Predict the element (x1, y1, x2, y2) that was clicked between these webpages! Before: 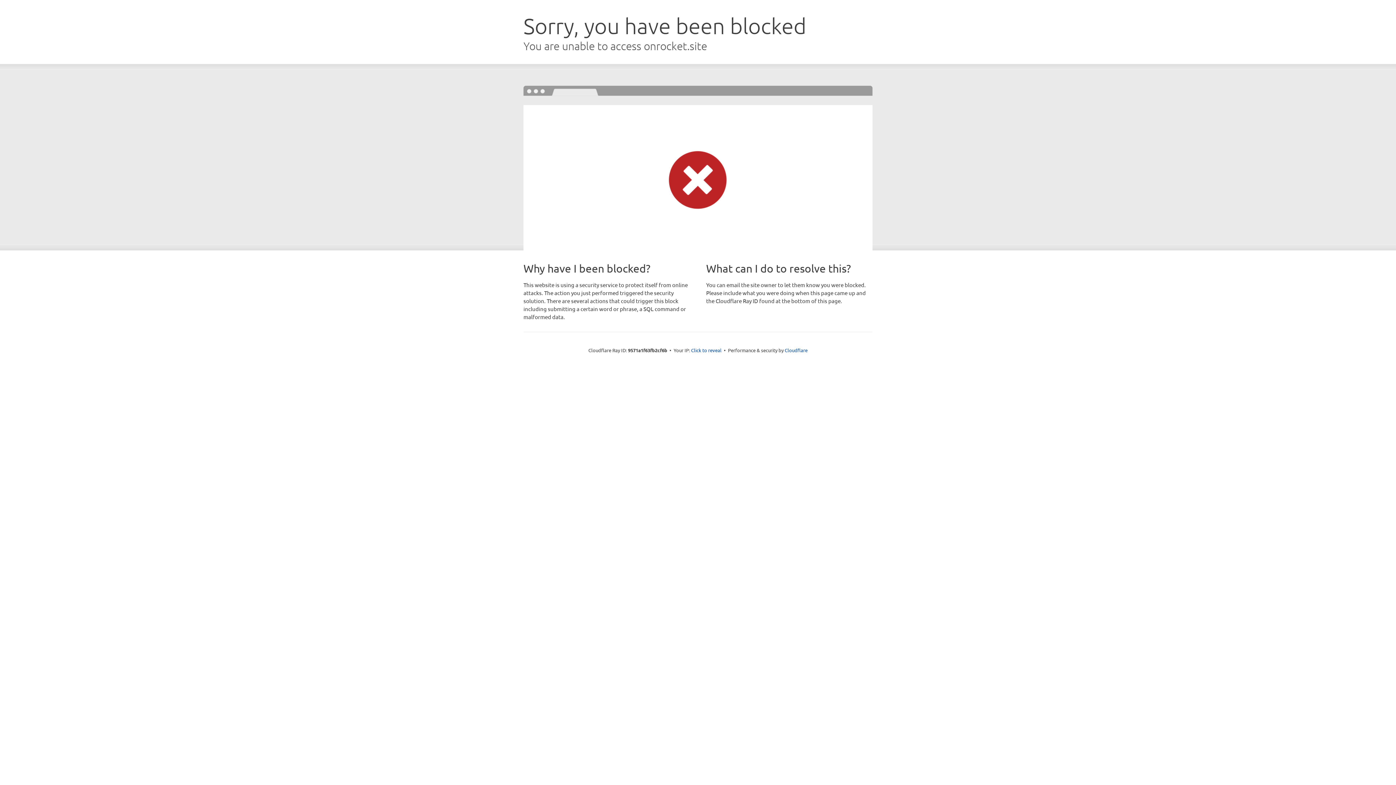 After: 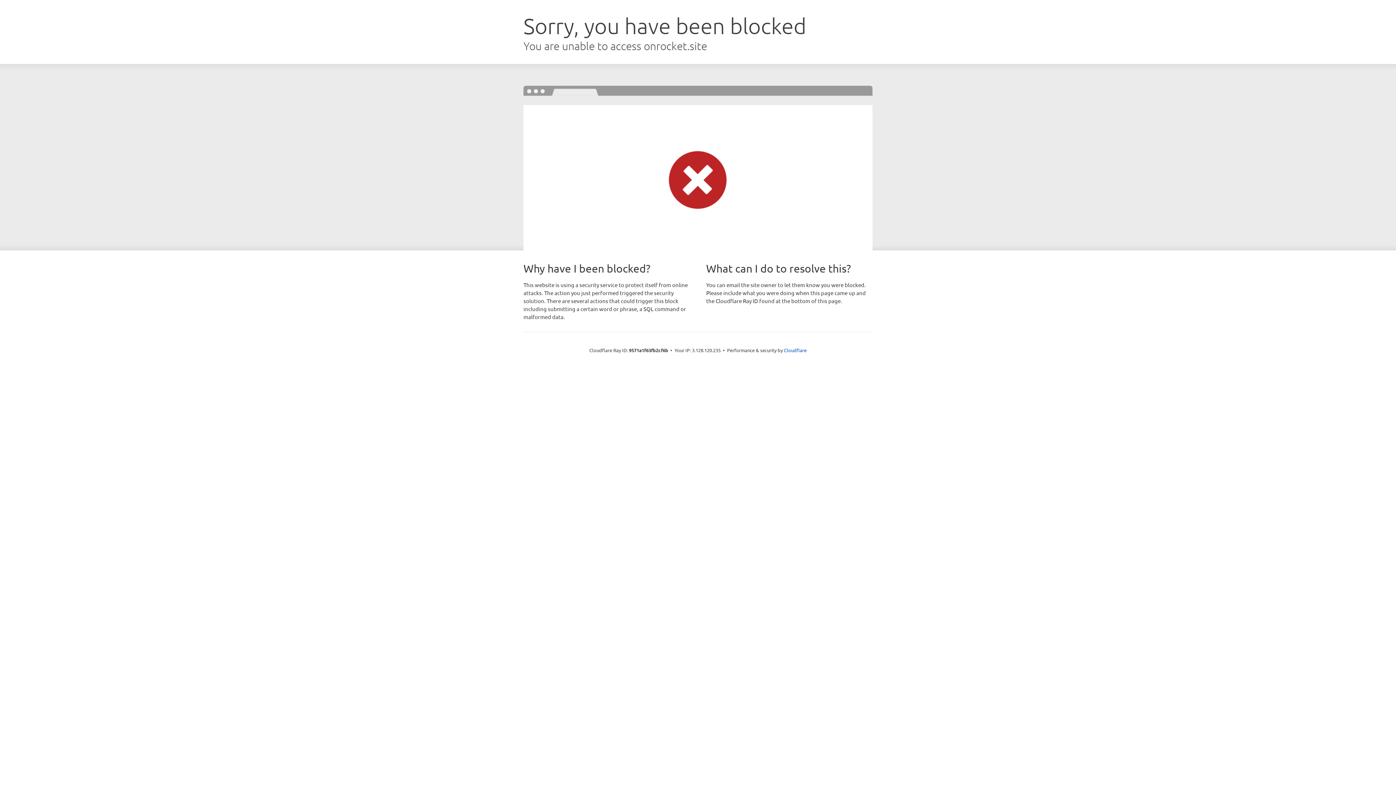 Action: bbox: (691, 346, 721, 353) label: Click to reveal